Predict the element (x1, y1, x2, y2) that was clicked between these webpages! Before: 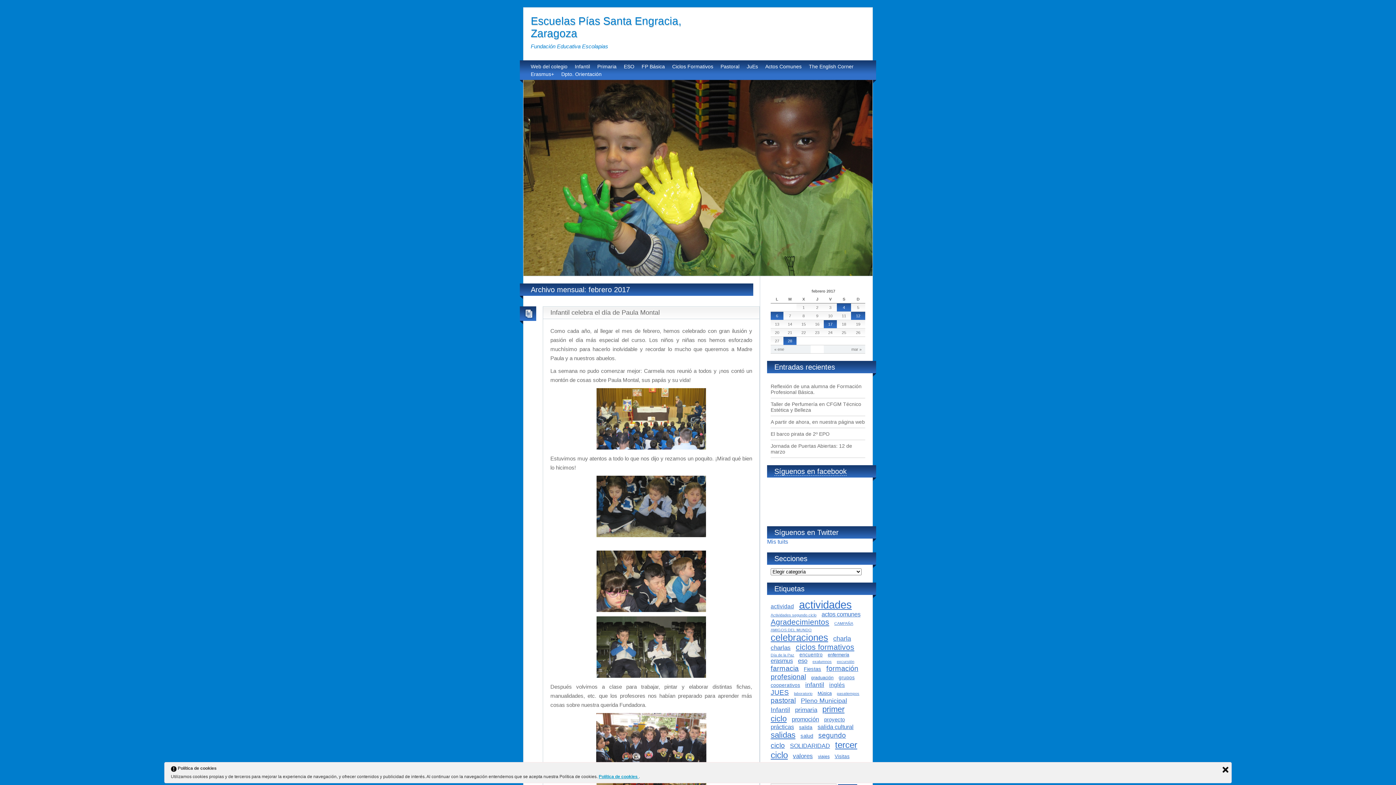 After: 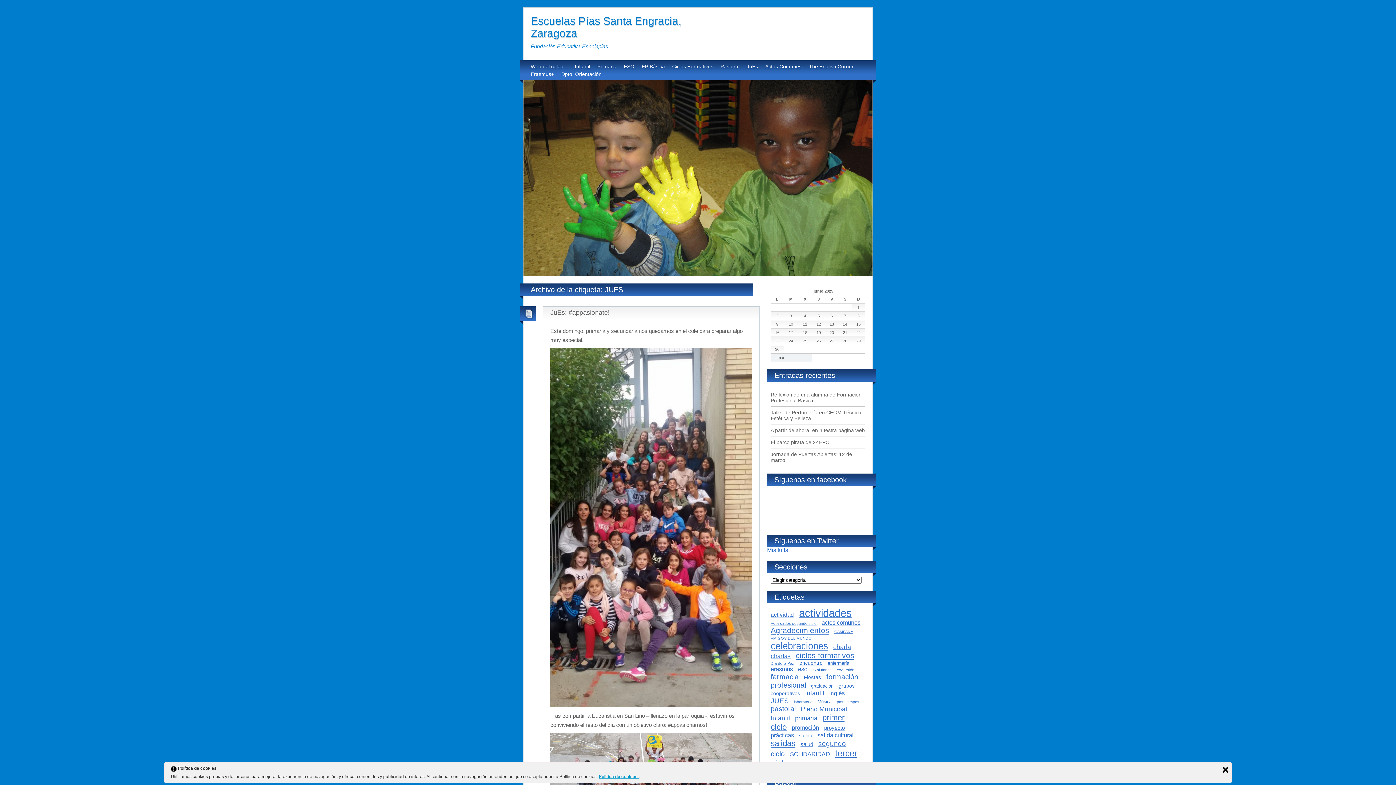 Action: label: JUES bbox: (770, 689, 789, 696)